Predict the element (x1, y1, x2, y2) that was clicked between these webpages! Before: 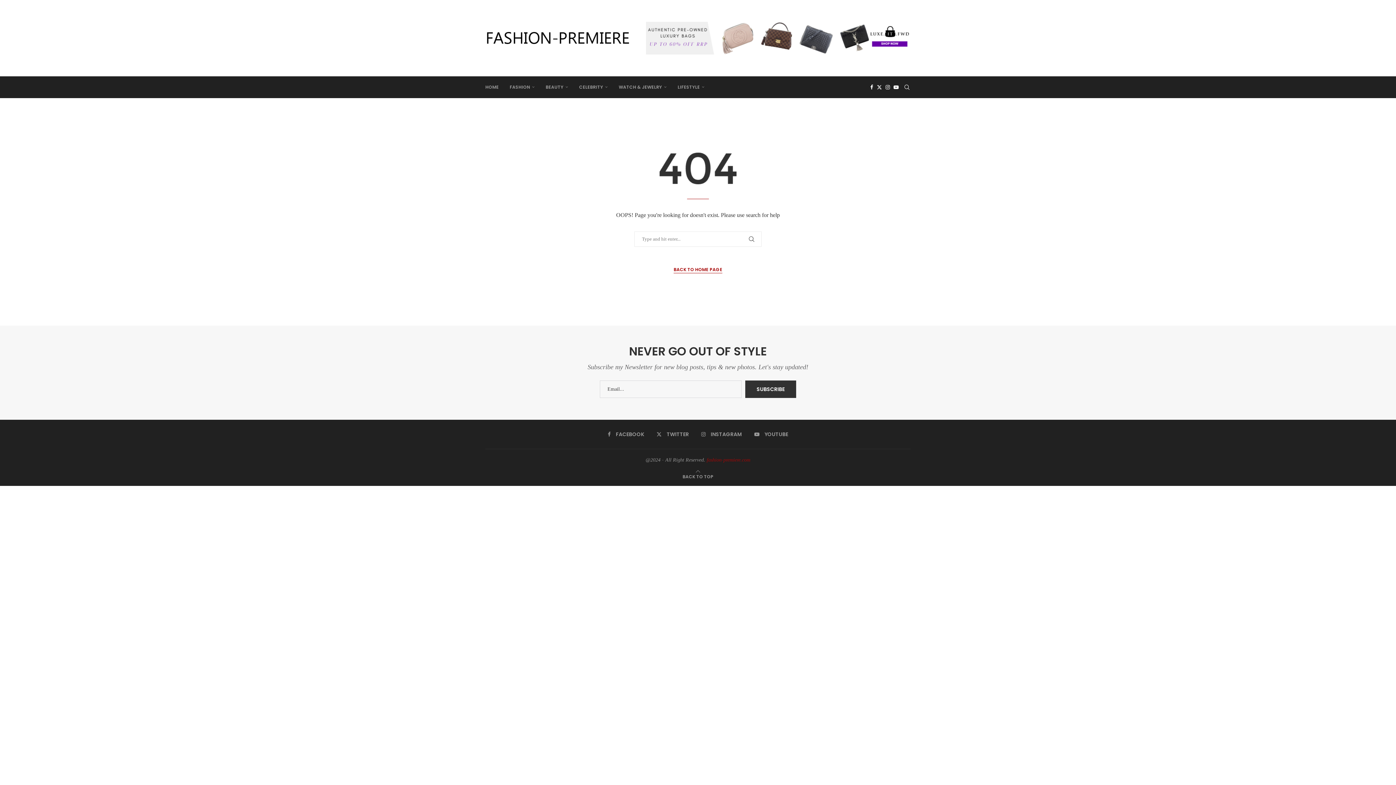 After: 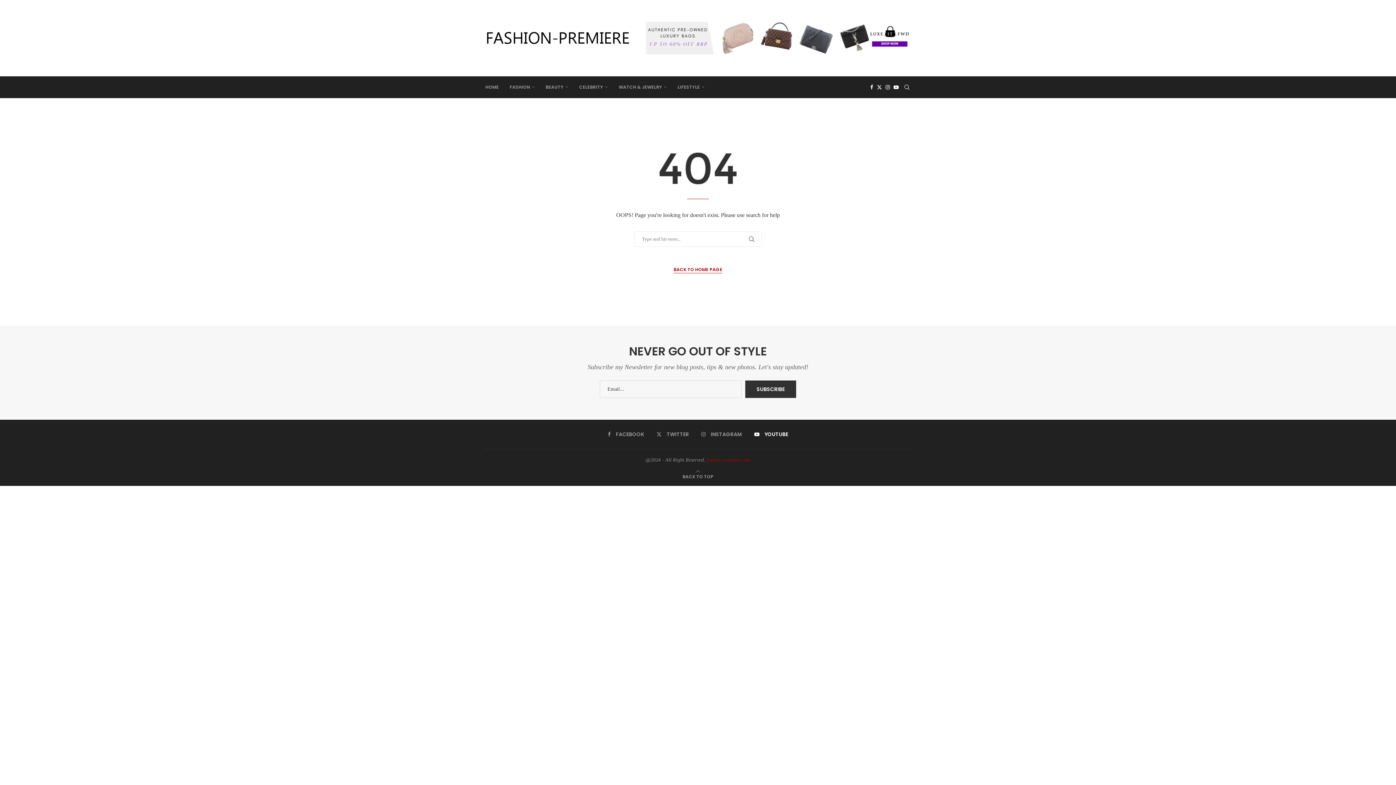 Action: bbox: (754, 430, 788, 438) label: Youtube